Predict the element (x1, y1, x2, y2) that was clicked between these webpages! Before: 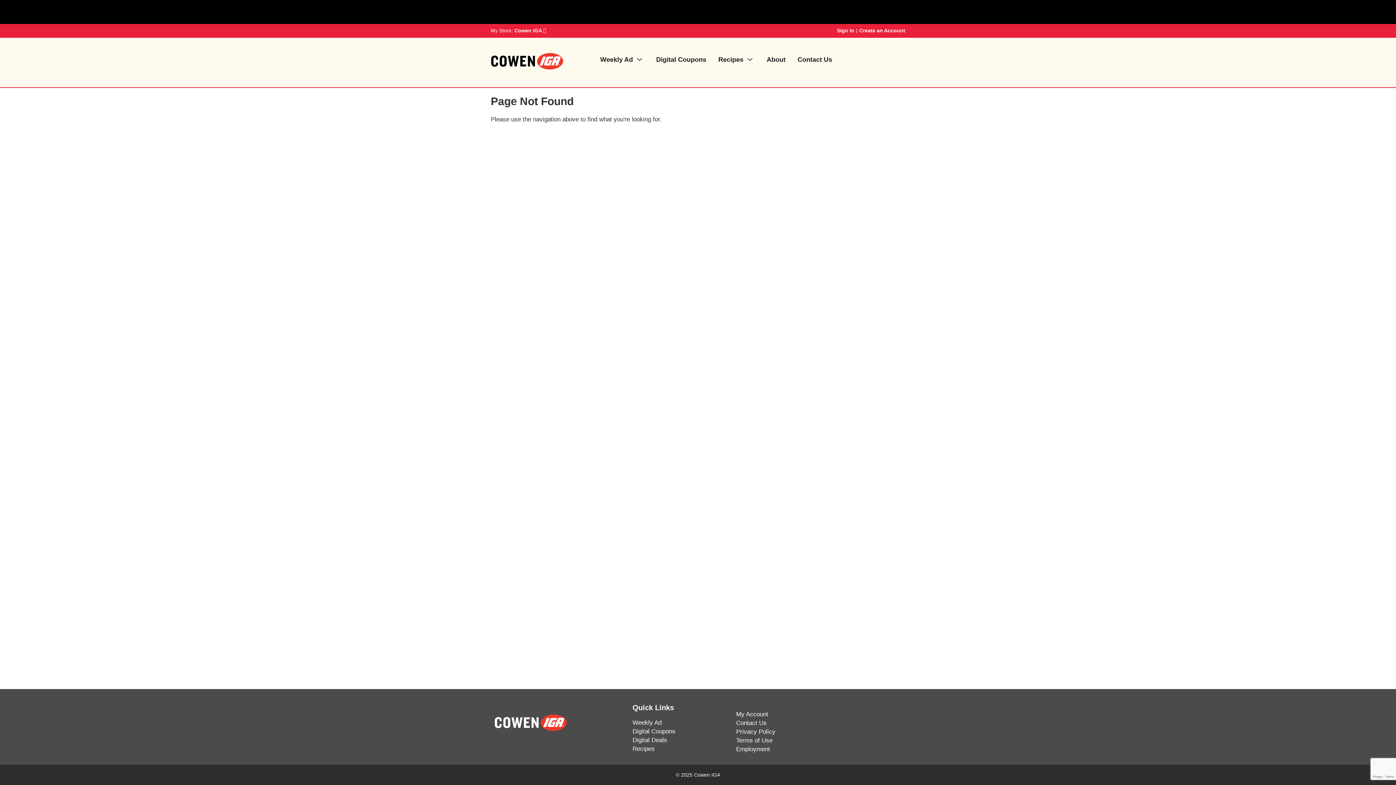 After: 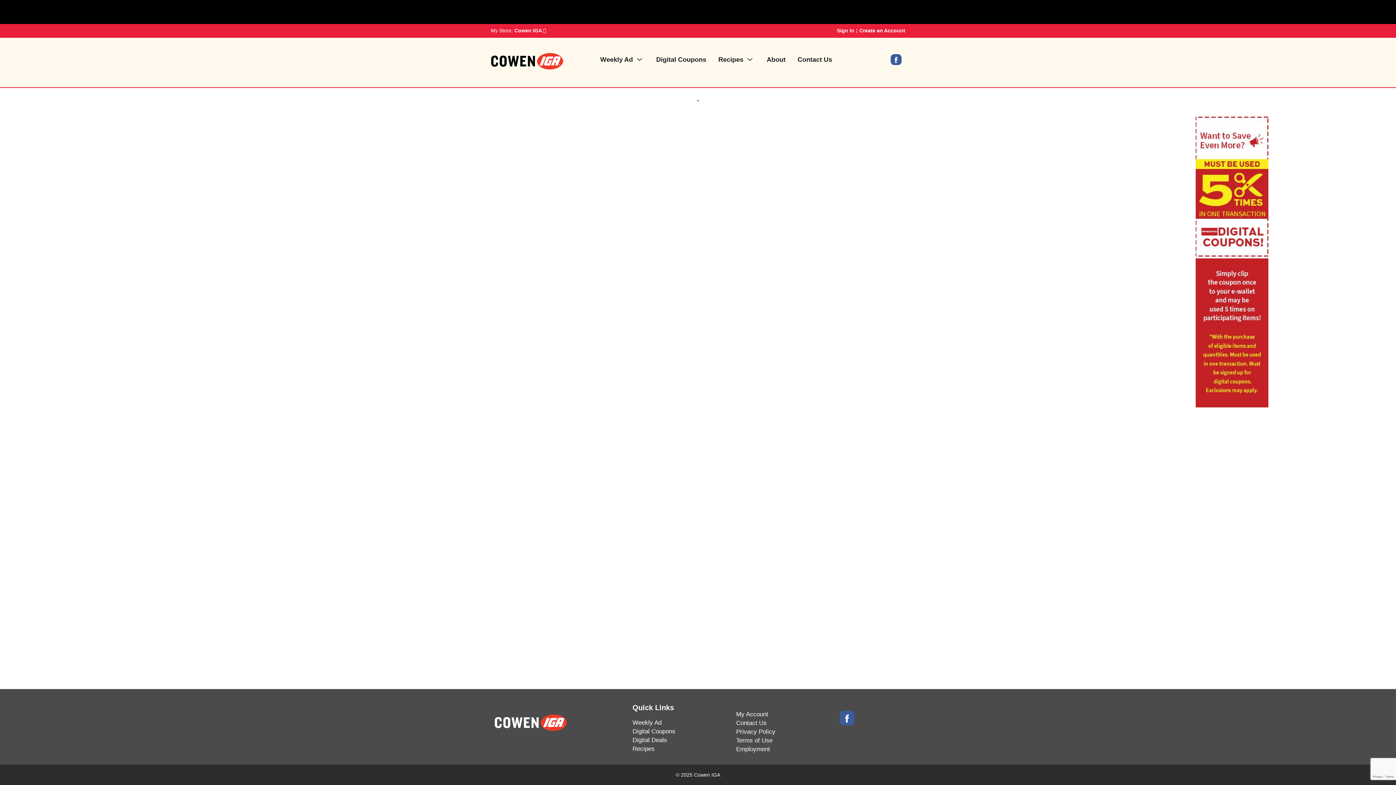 Action: label: Digital Coupons bbox: (651, 50, 711, 68)